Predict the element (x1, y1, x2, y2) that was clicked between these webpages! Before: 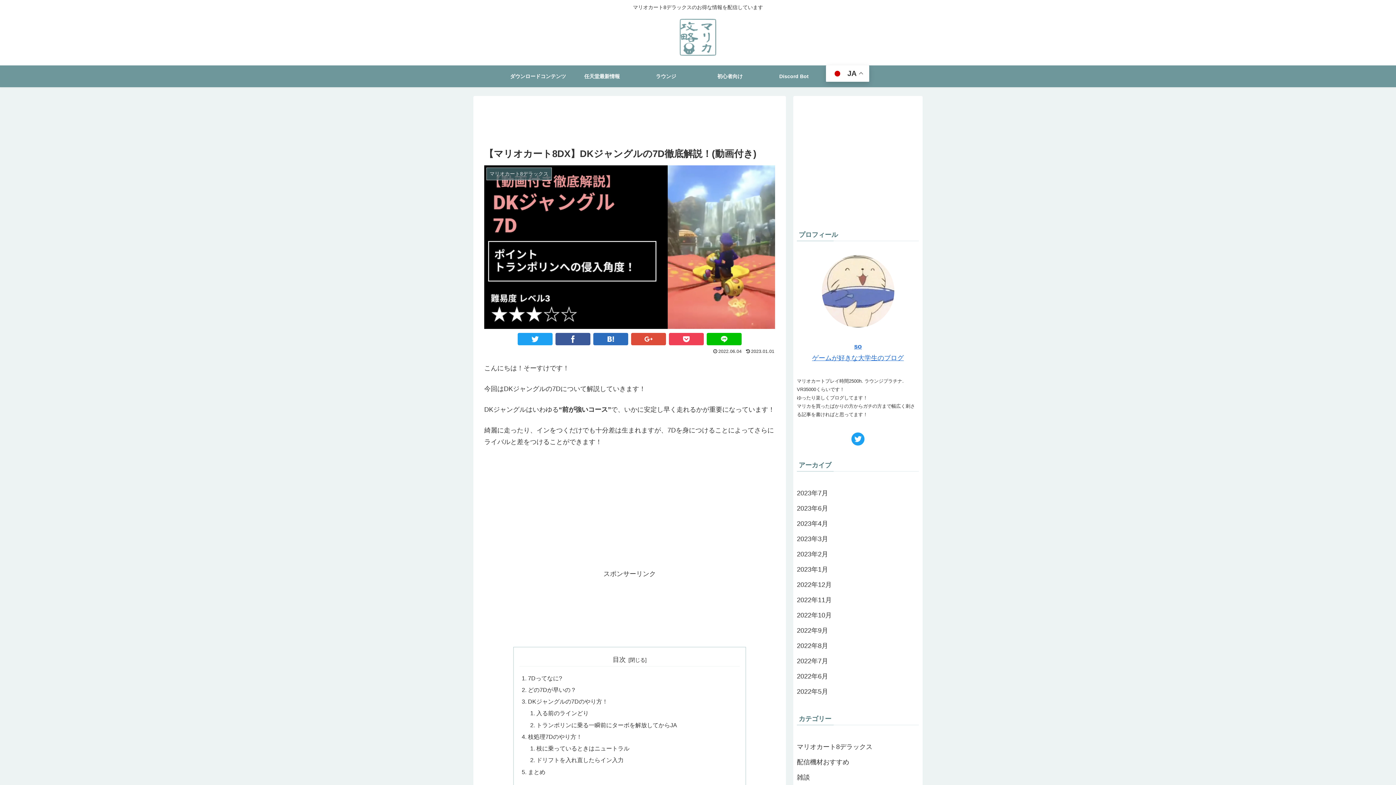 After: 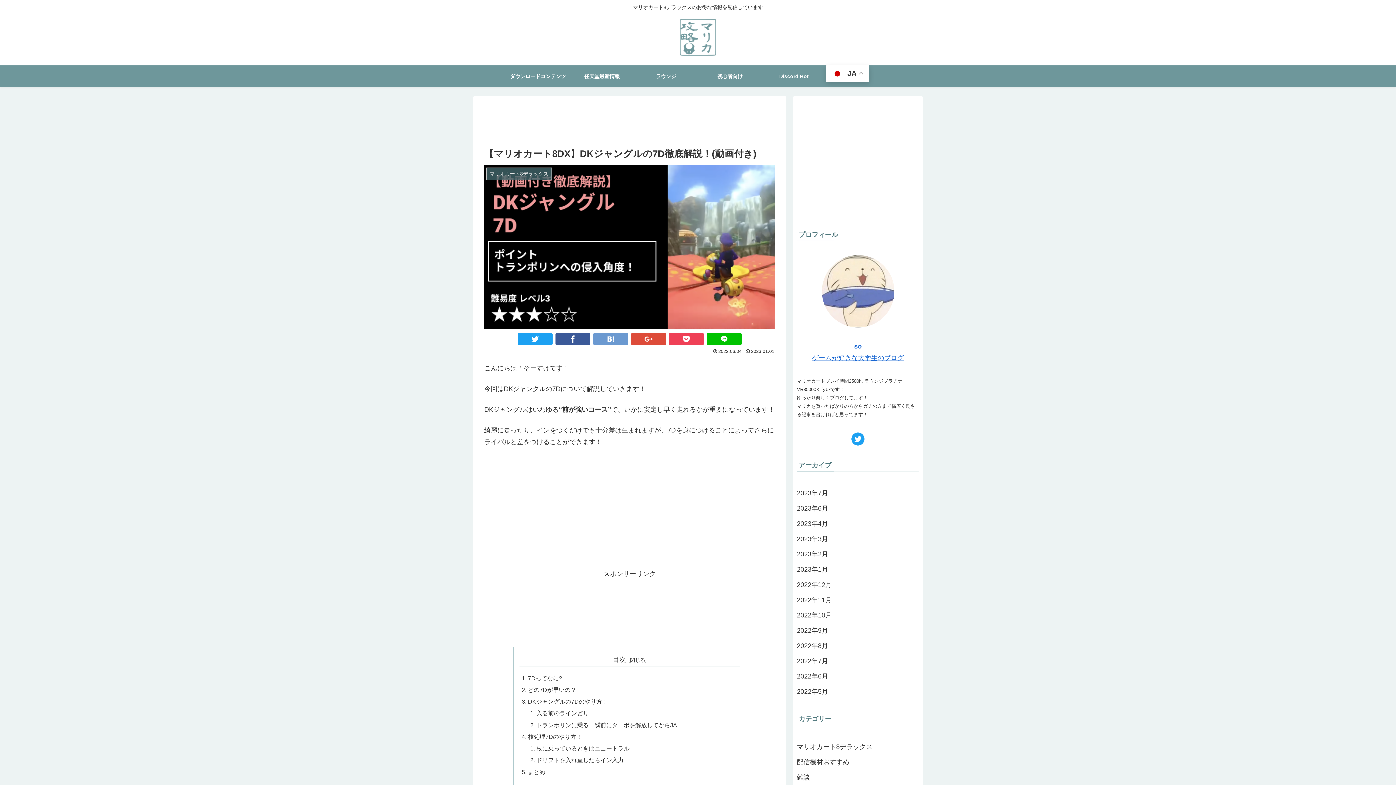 Action: bbox: (593, 332, 628, 345)